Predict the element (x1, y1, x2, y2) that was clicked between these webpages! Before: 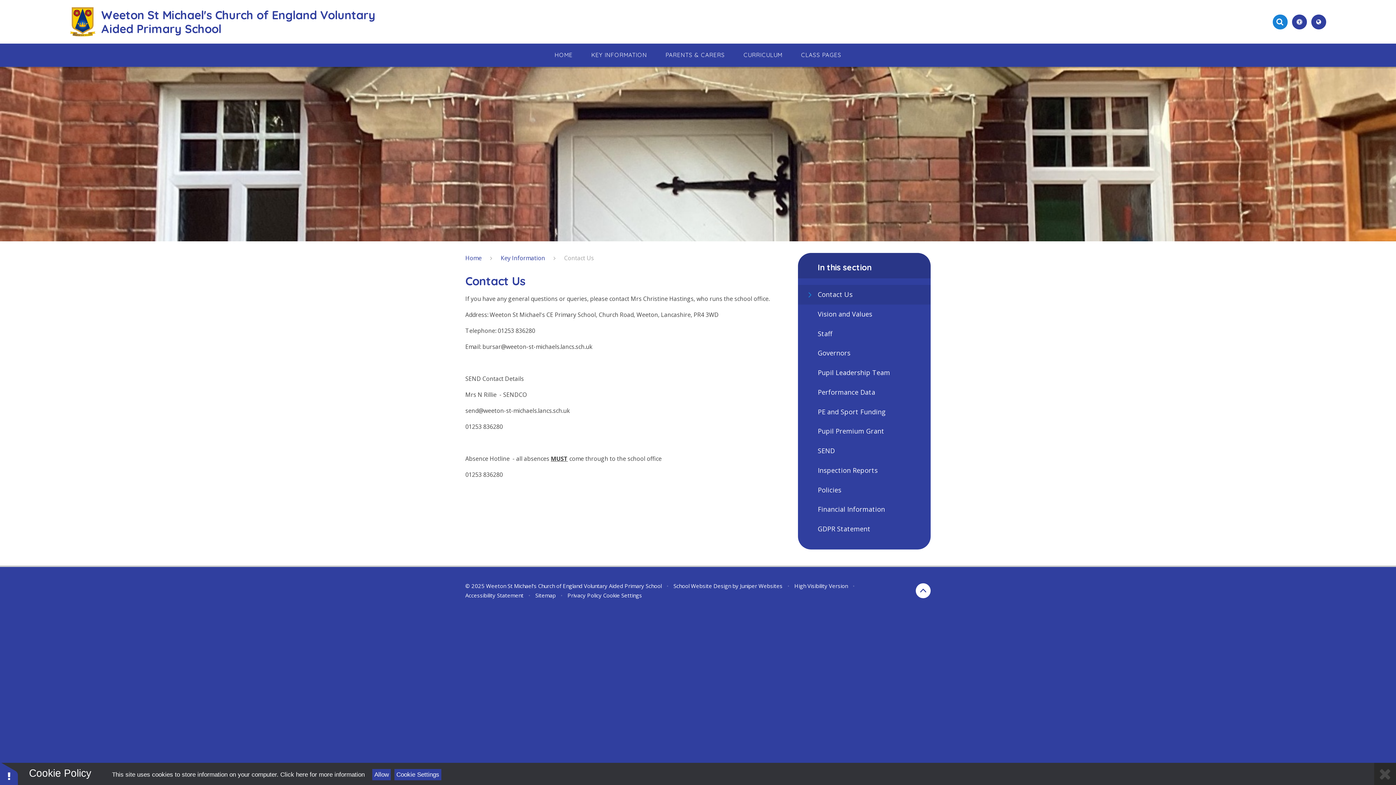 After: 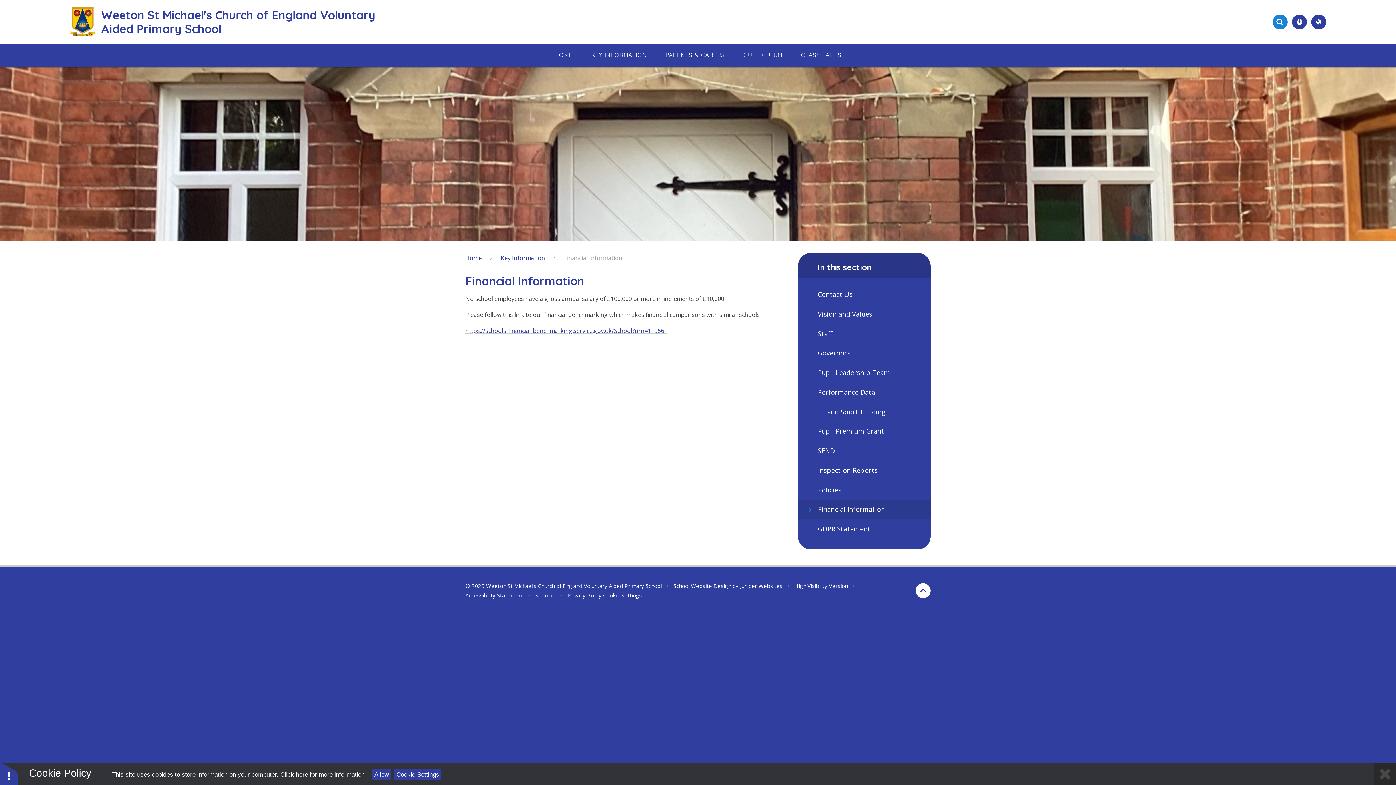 Action: label: Financial Information bbox: (798, 500, 930, 519)